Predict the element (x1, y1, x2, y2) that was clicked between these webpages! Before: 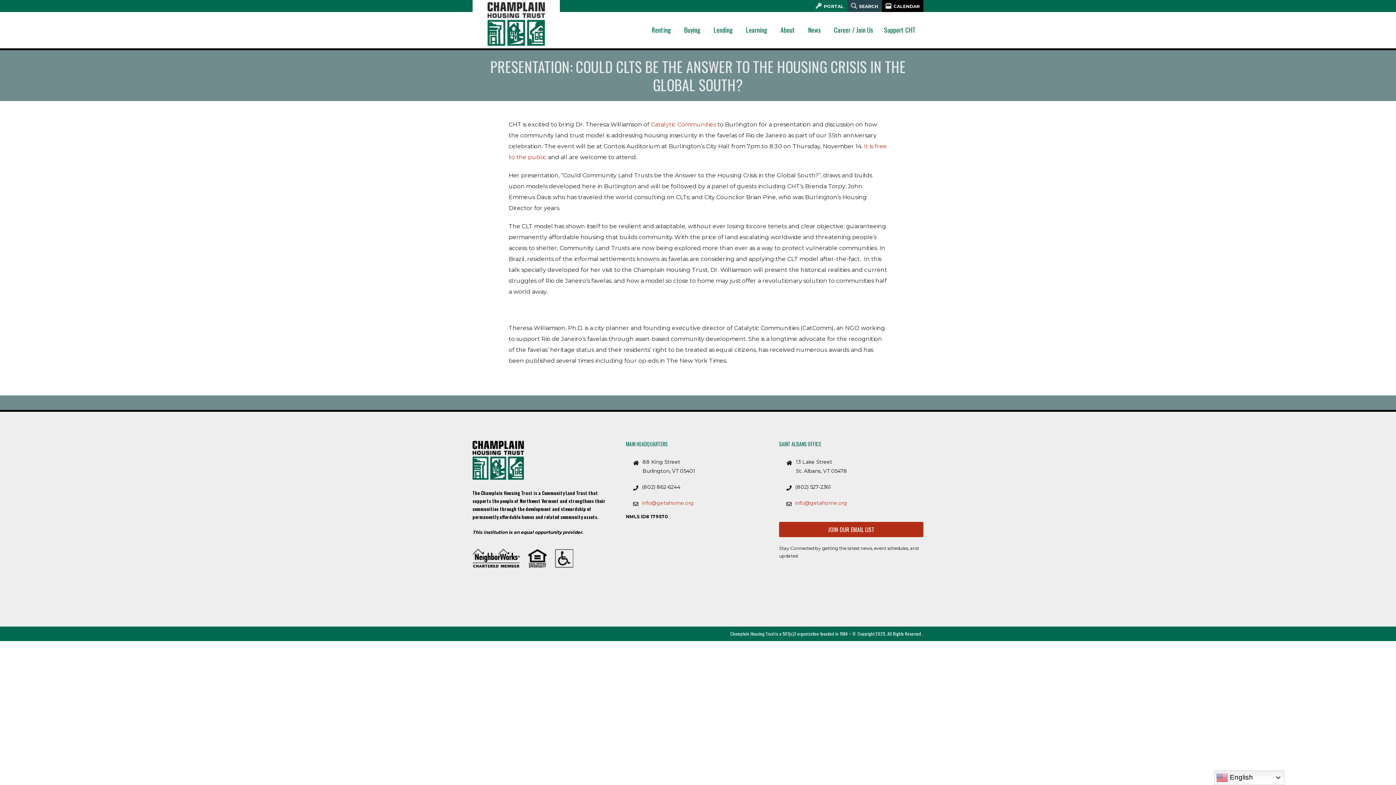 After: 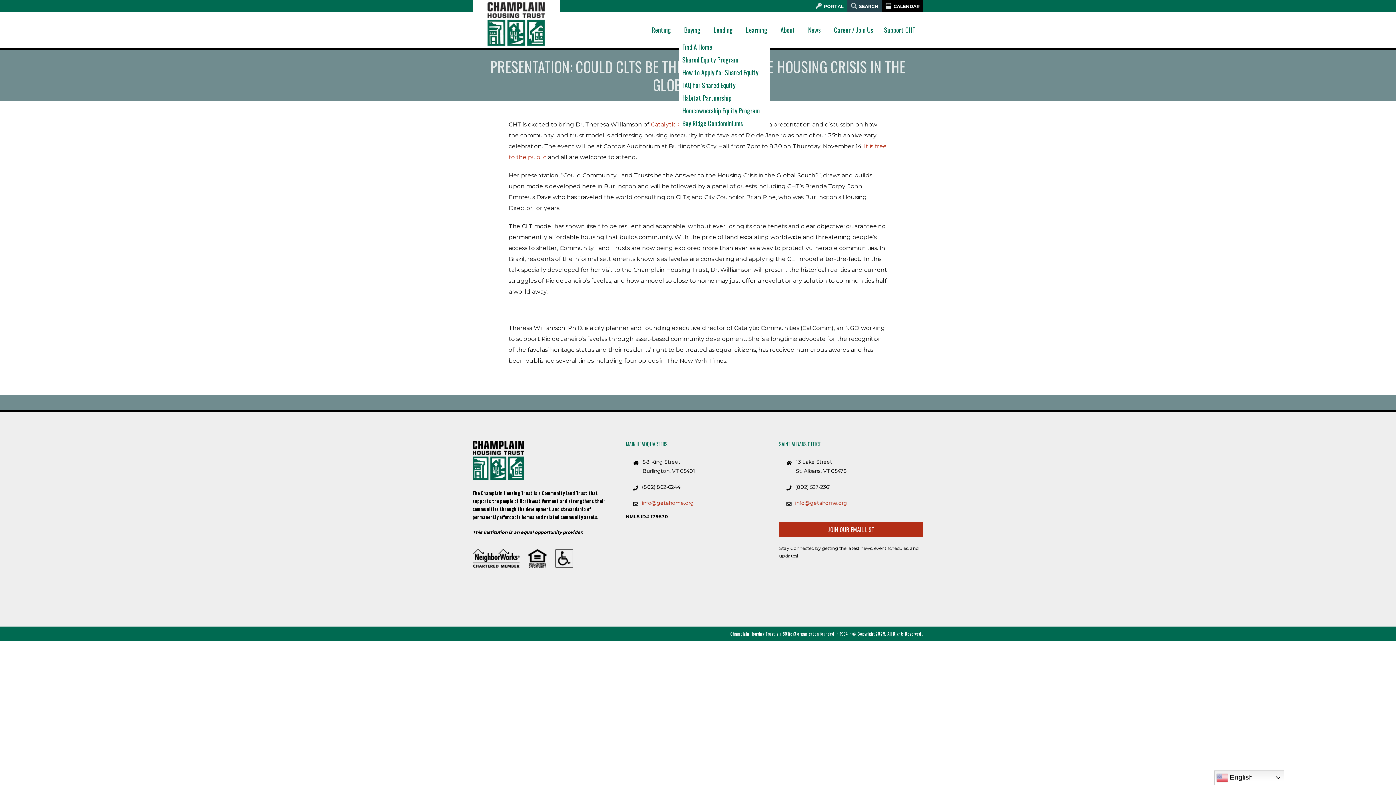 Action: bbox: (678, 18, 708, 40) label: Buying